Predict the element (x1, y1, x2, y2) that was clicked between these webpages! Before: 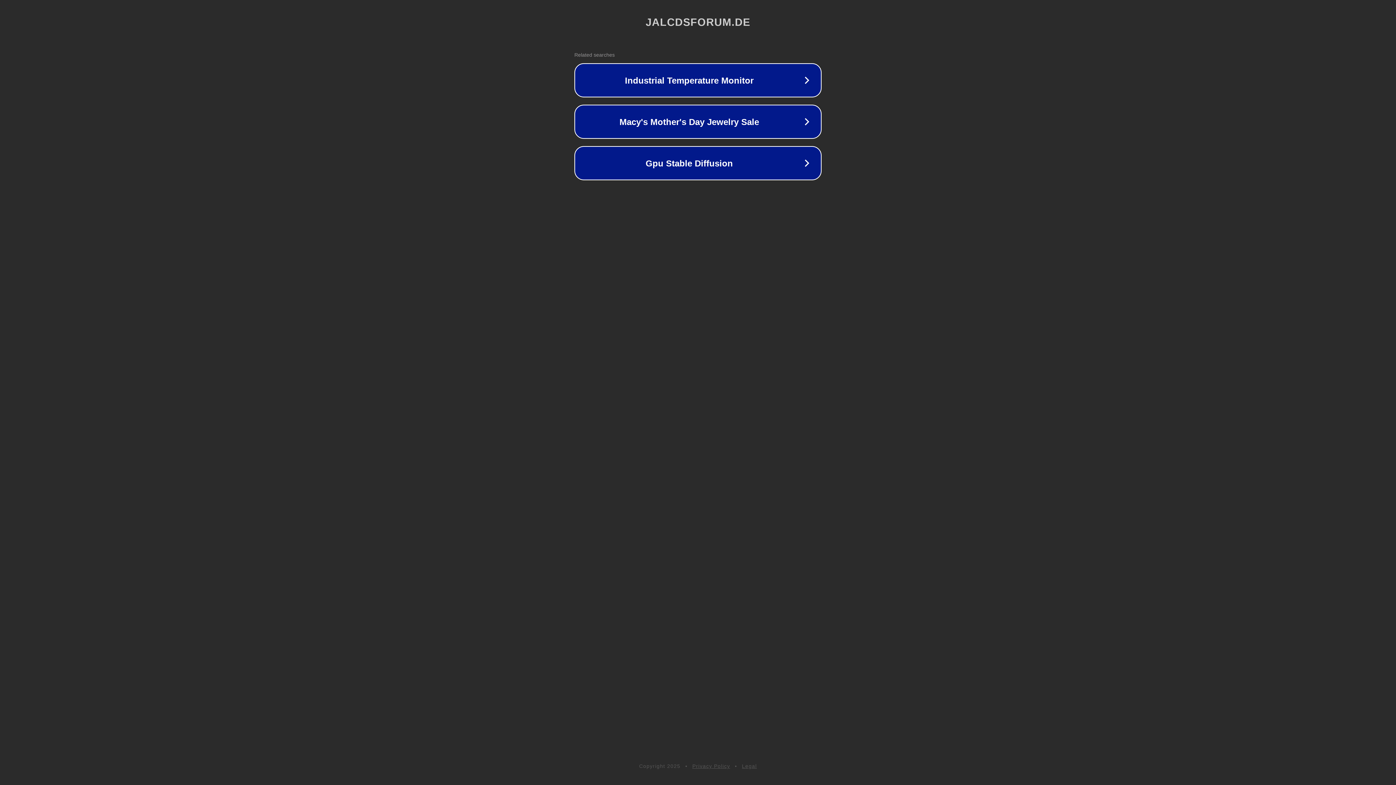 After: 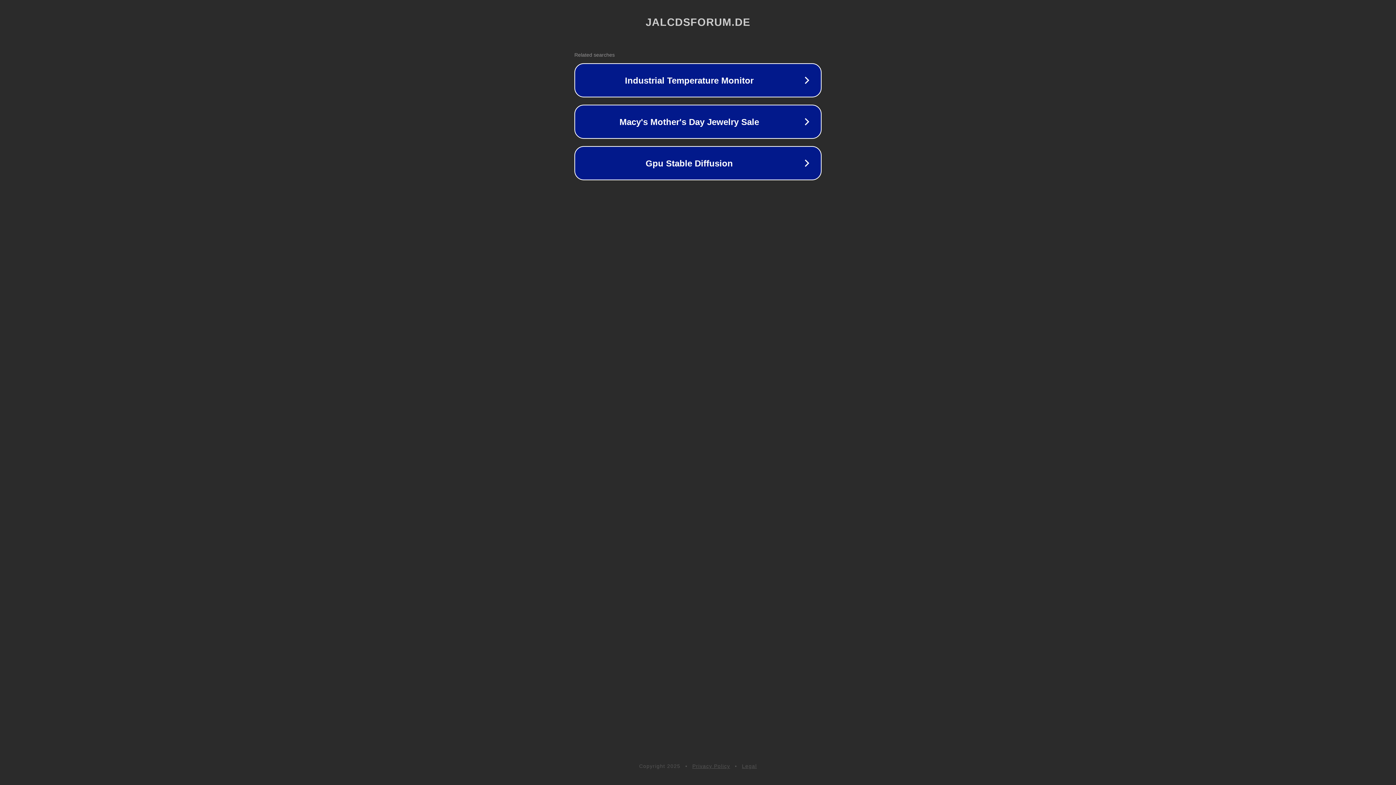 Action: bbox: (692, 763, 730, 769) label: Privacy Policy